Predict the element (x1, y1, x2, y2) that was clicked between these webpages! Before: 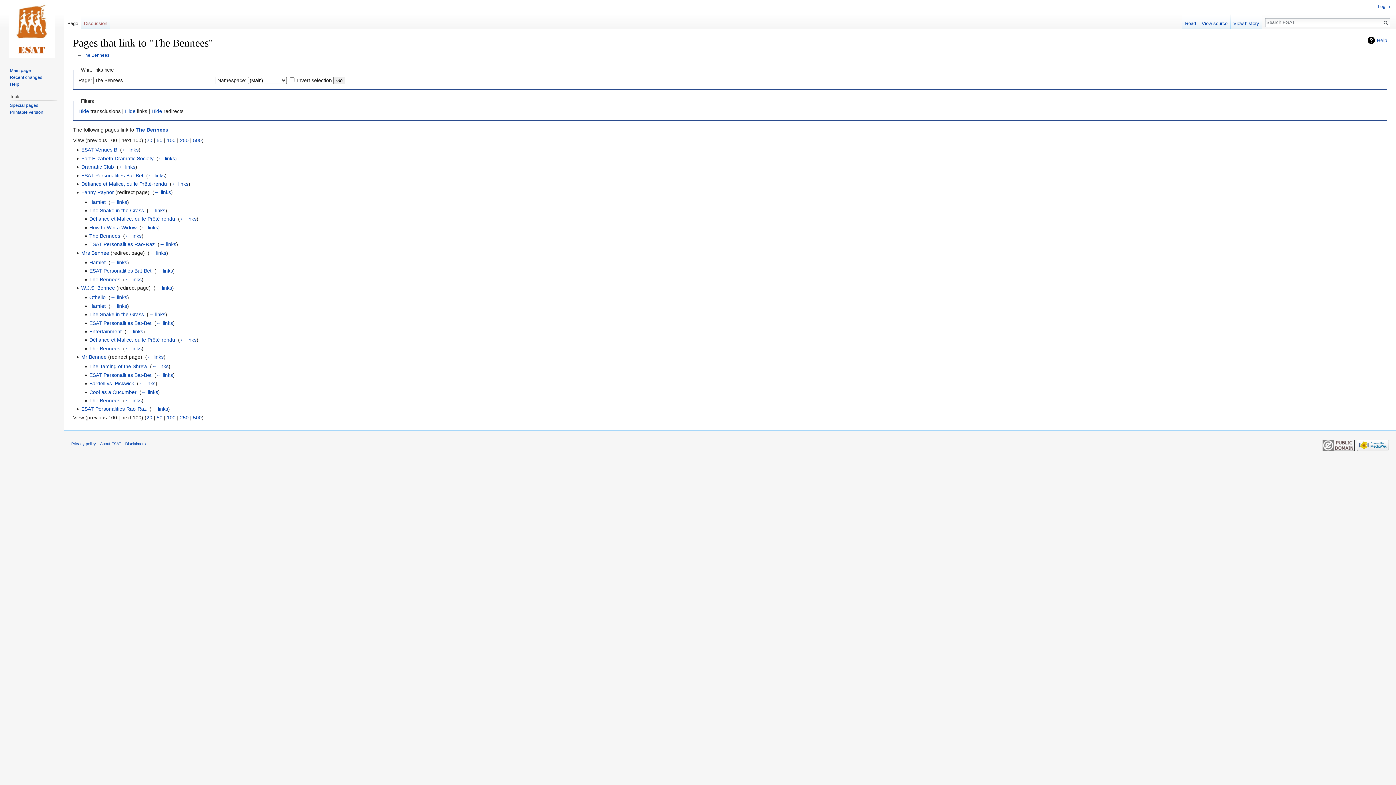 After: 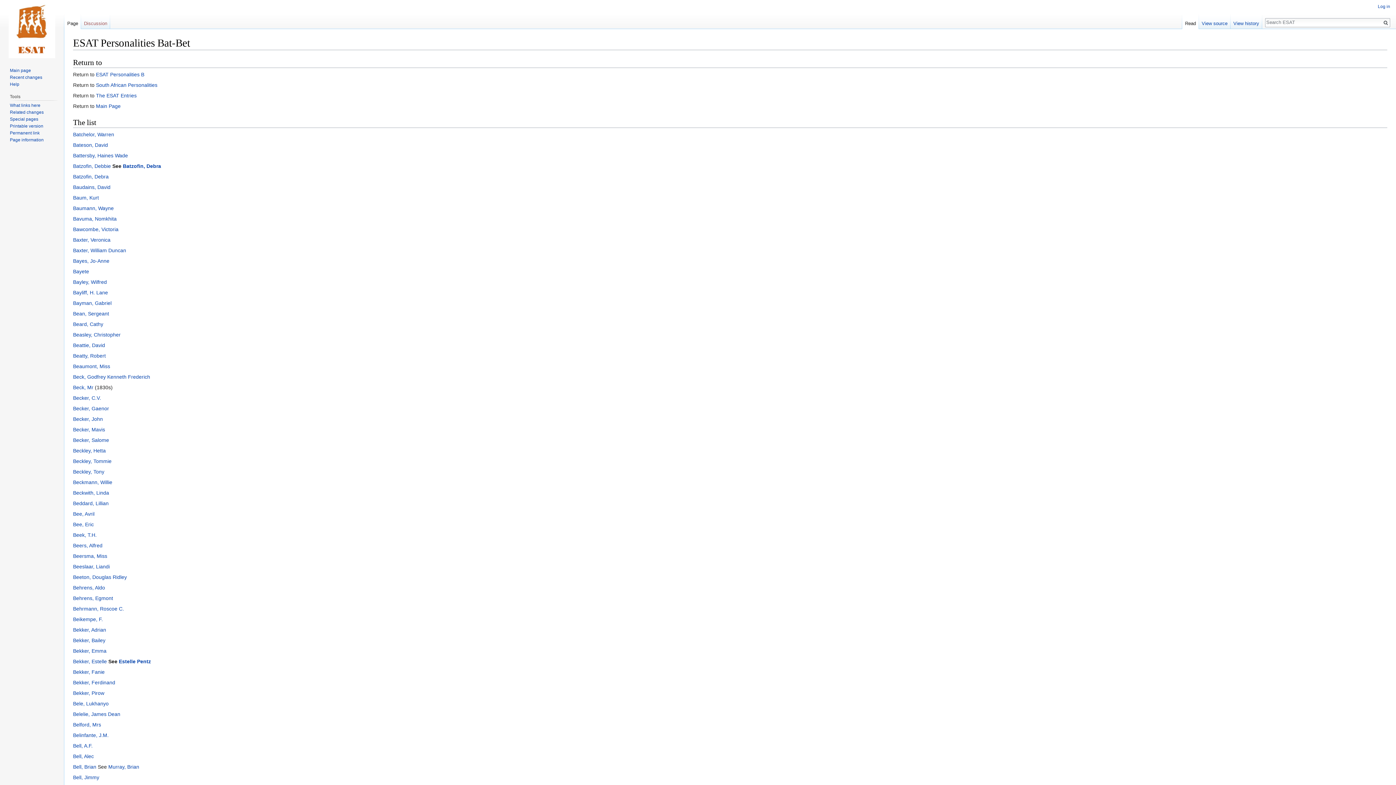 Action: label: ESAT Personalities Bat-Bet bbox: (89, 372, 151, 378)